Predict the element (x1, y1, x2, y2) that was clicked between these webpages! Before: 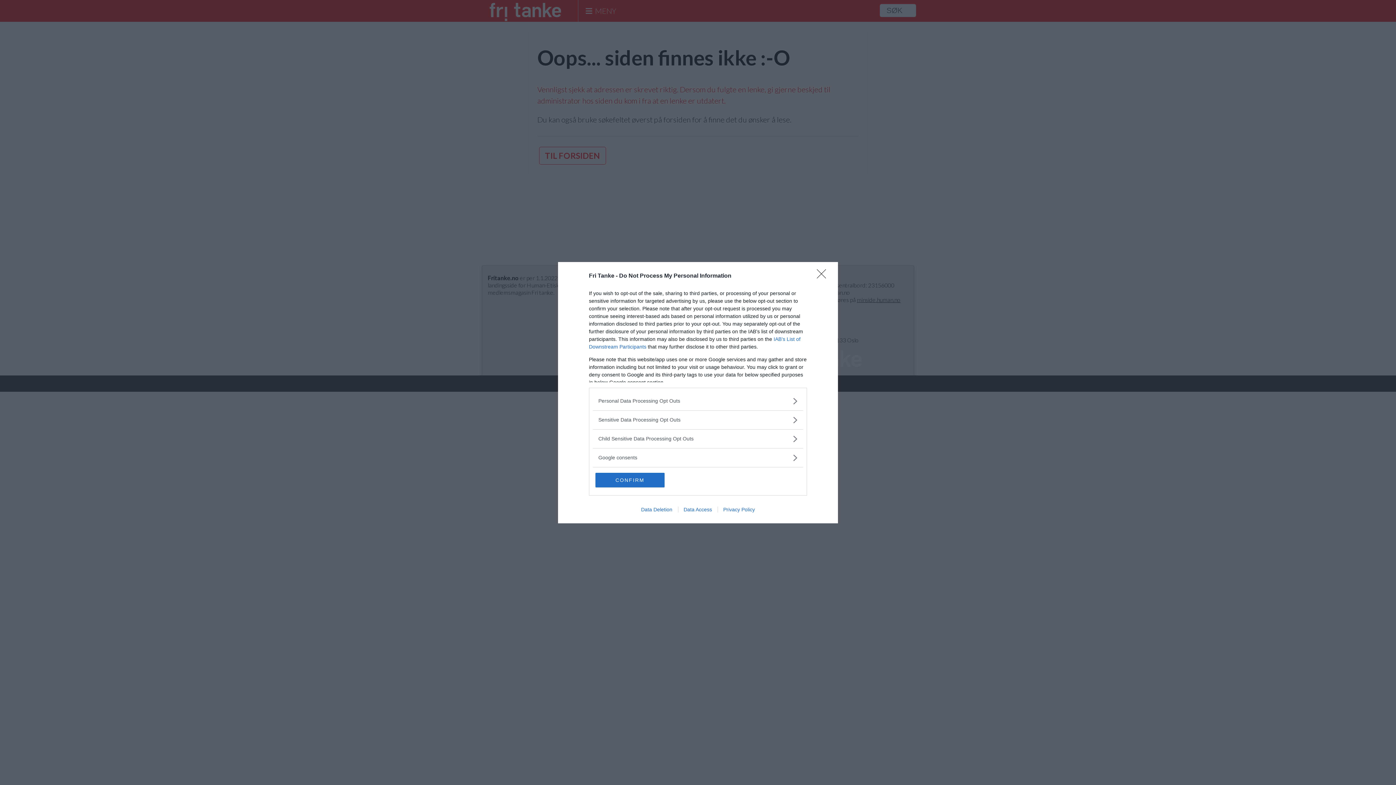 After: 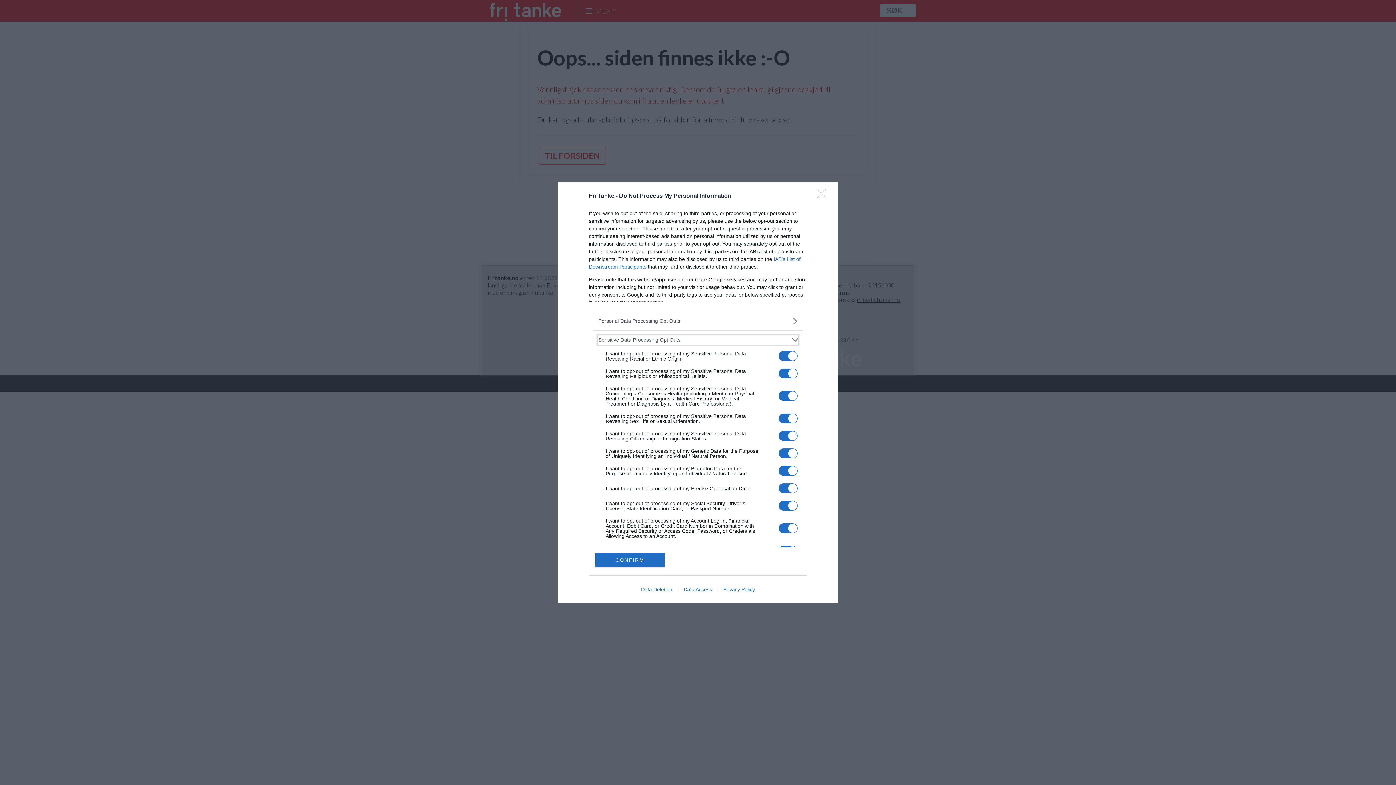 Action: bbox: (598, 416, 797, 423) label: Sensitive-Data-Opt-Outs